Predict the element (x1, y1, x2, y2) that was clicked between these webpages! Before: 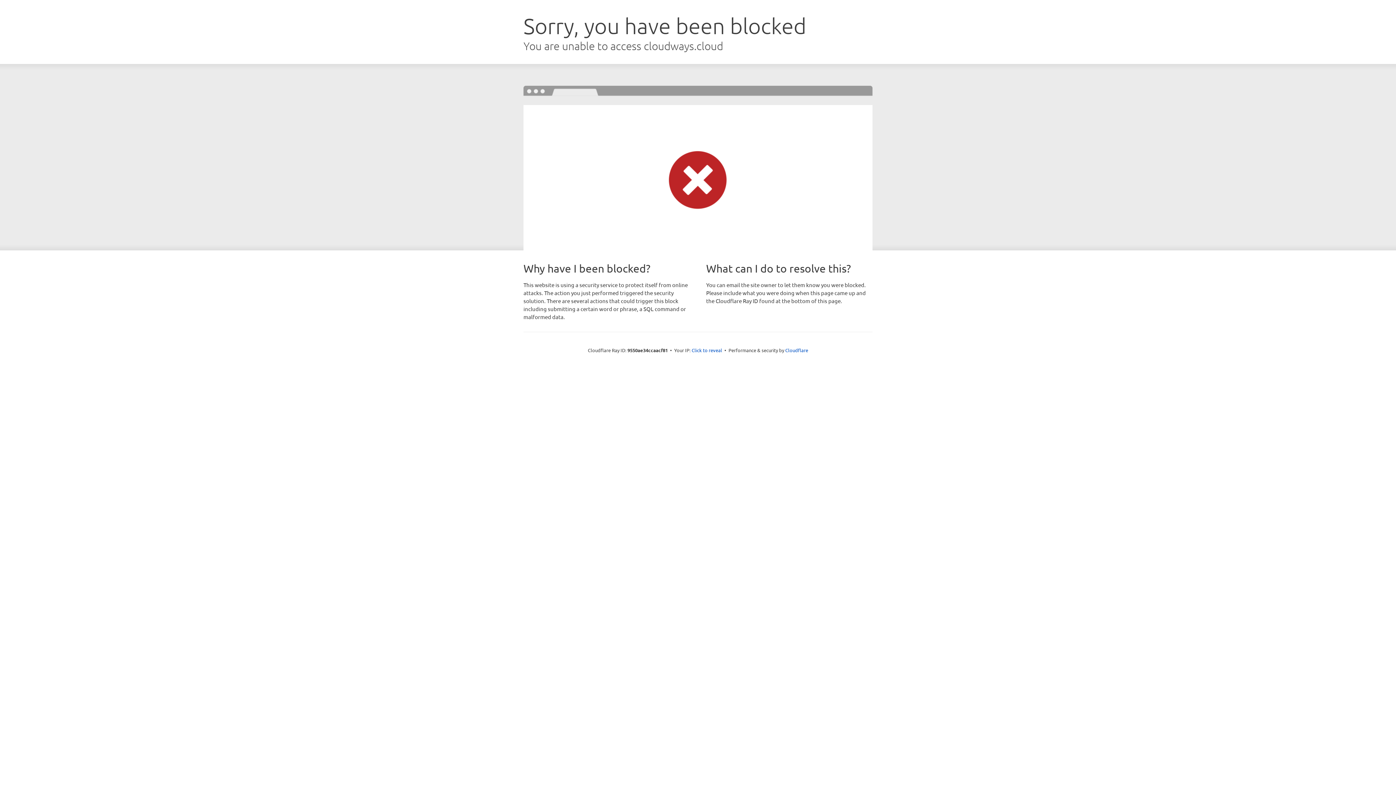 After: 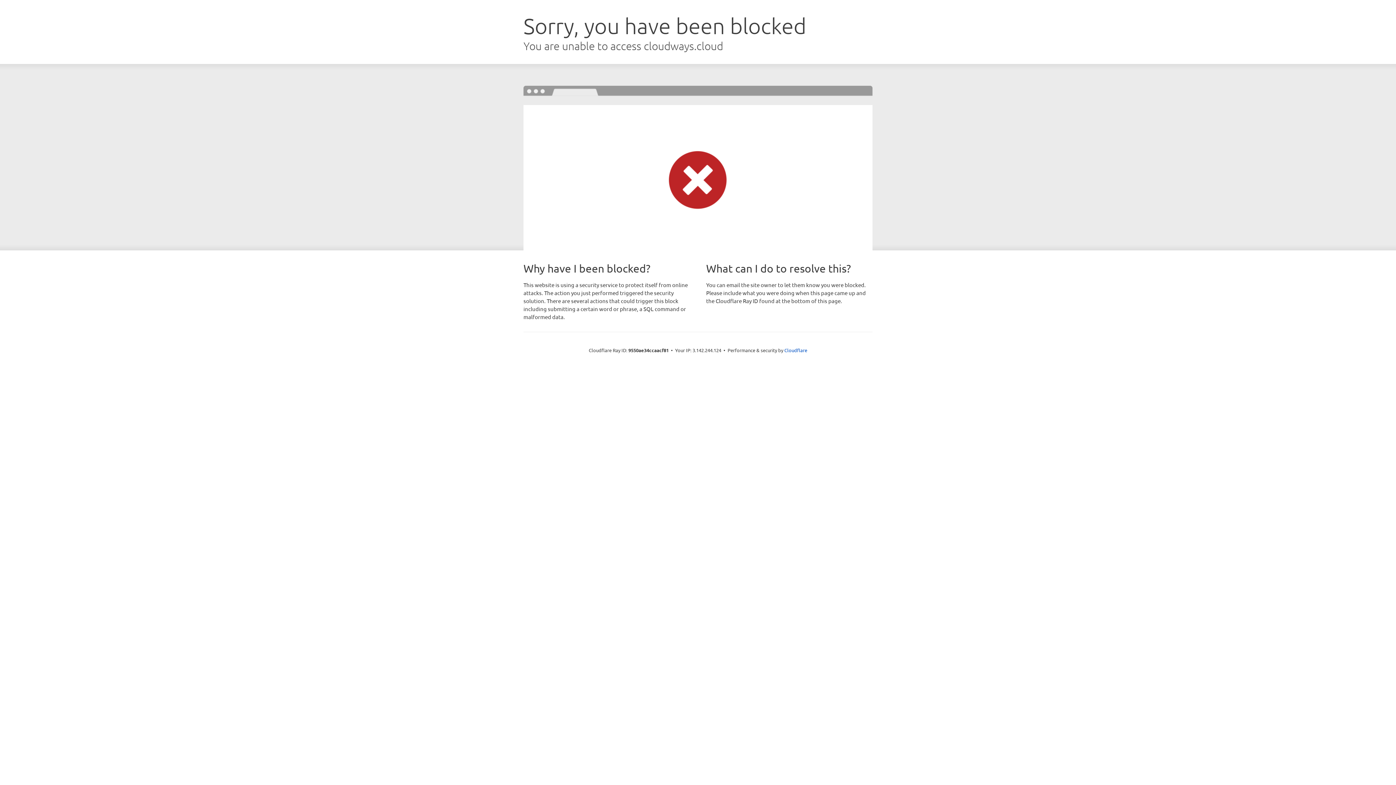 Action: label: Click to reveal bbox: (691, 346, 722, 353)